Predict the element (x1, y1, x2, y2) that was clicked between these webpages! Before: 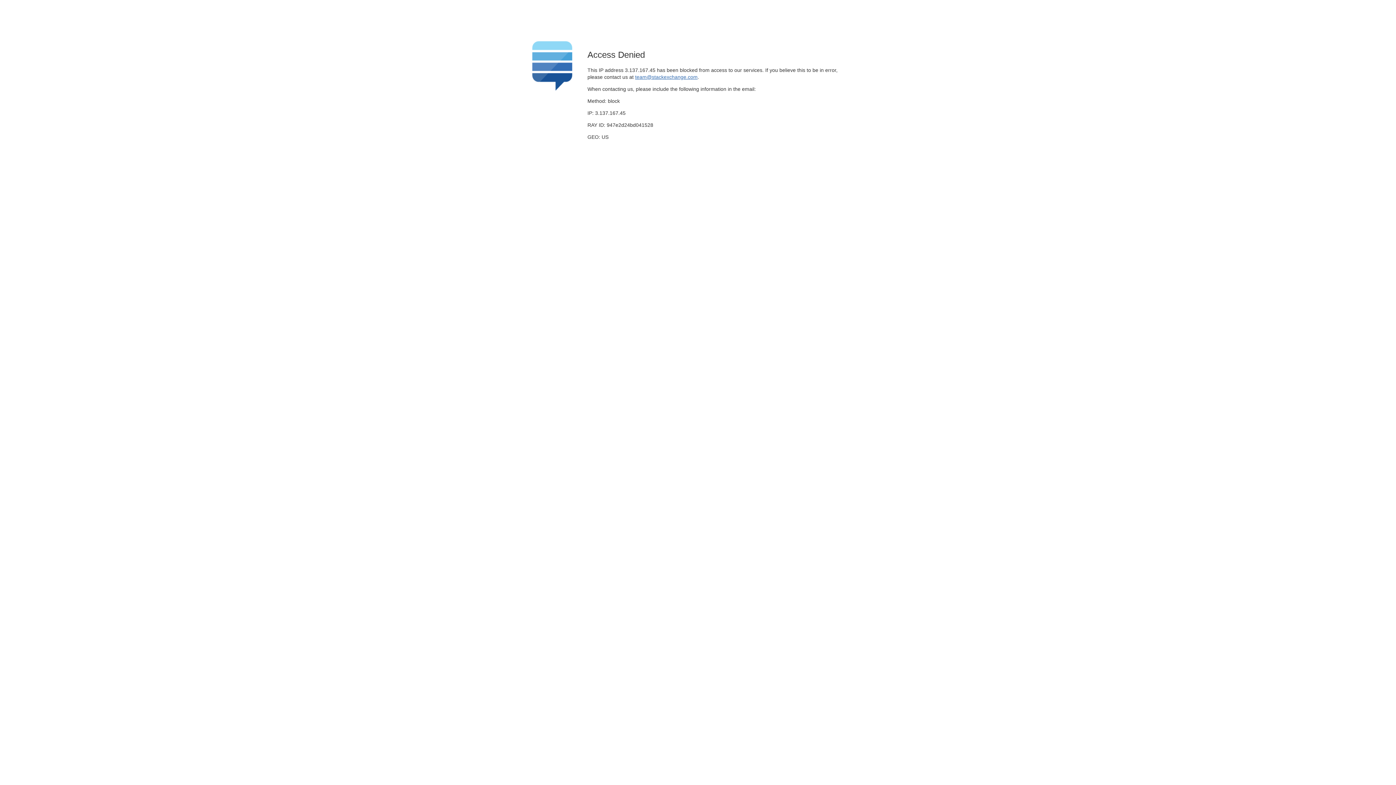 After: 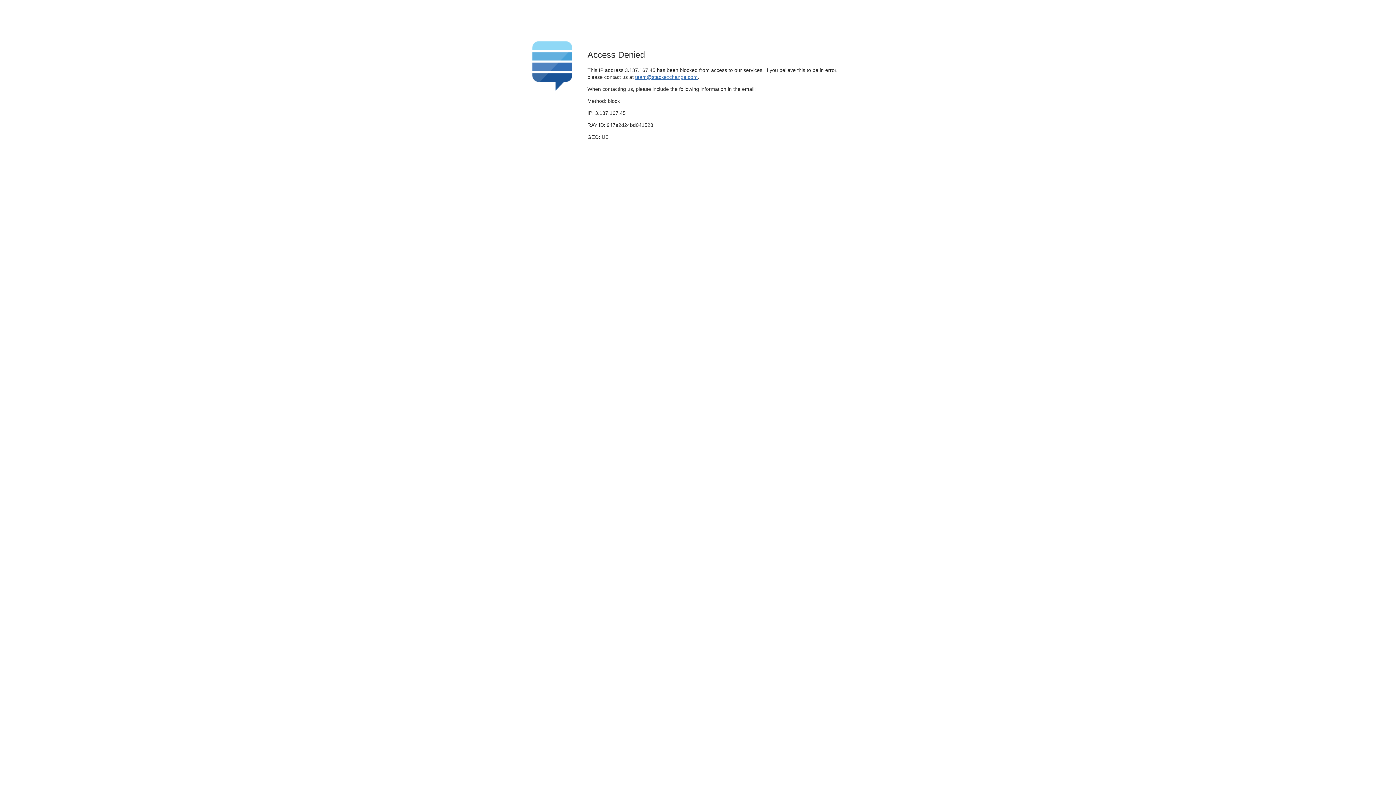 Action: label: team@stackexchange.com bbox: (635, 74, 697, 79)